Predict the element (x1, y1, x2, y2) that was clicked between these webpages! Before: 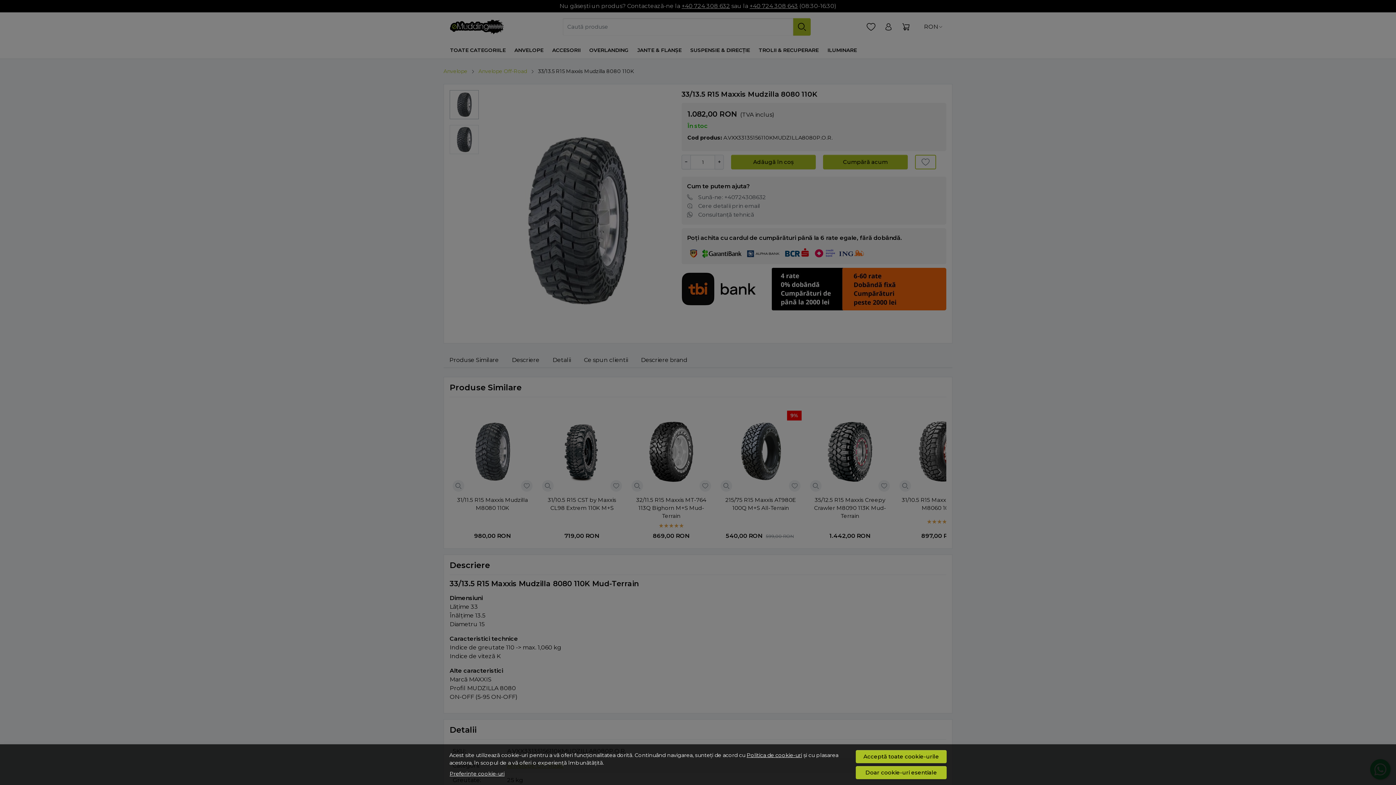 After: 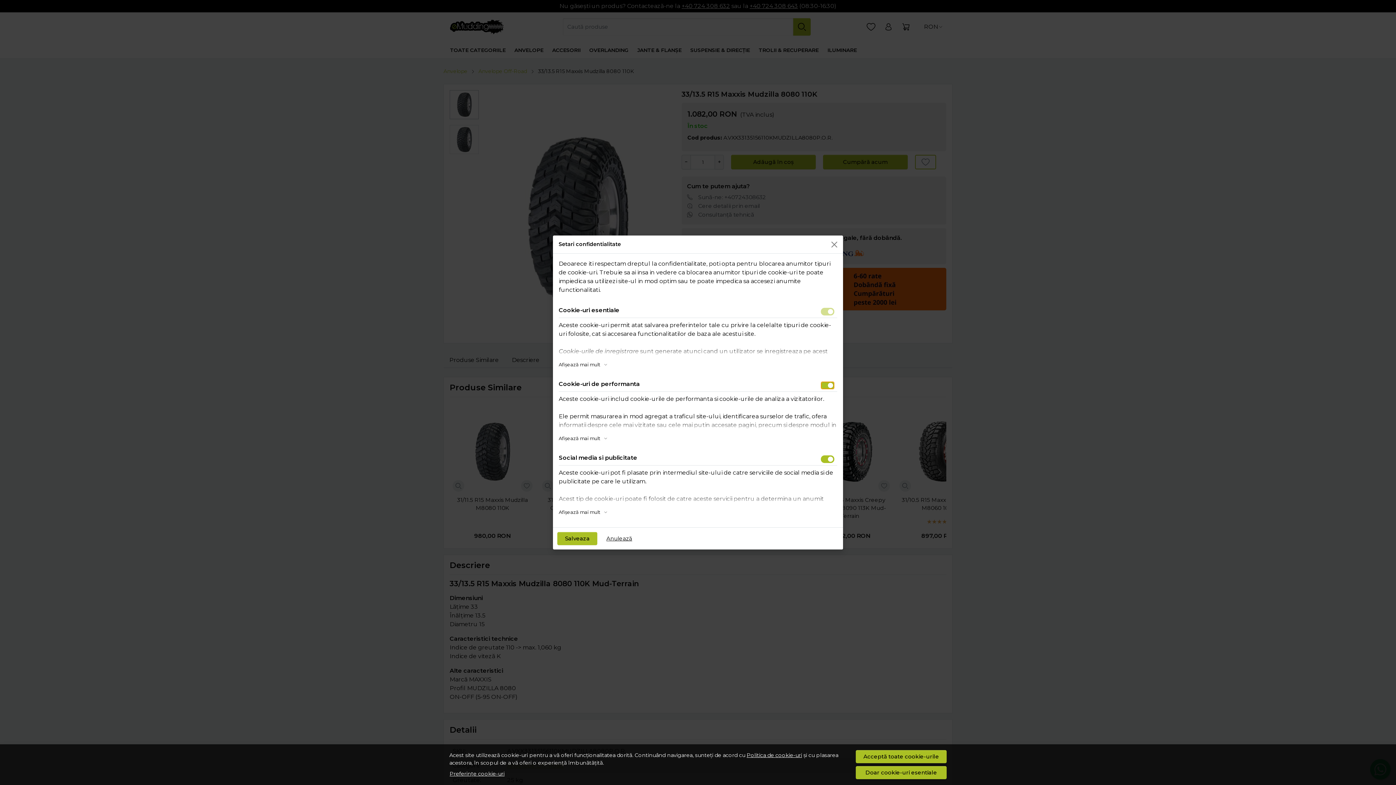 Action: label: Preferințe cookie-uri bbox: (449, 770, 505, 778)